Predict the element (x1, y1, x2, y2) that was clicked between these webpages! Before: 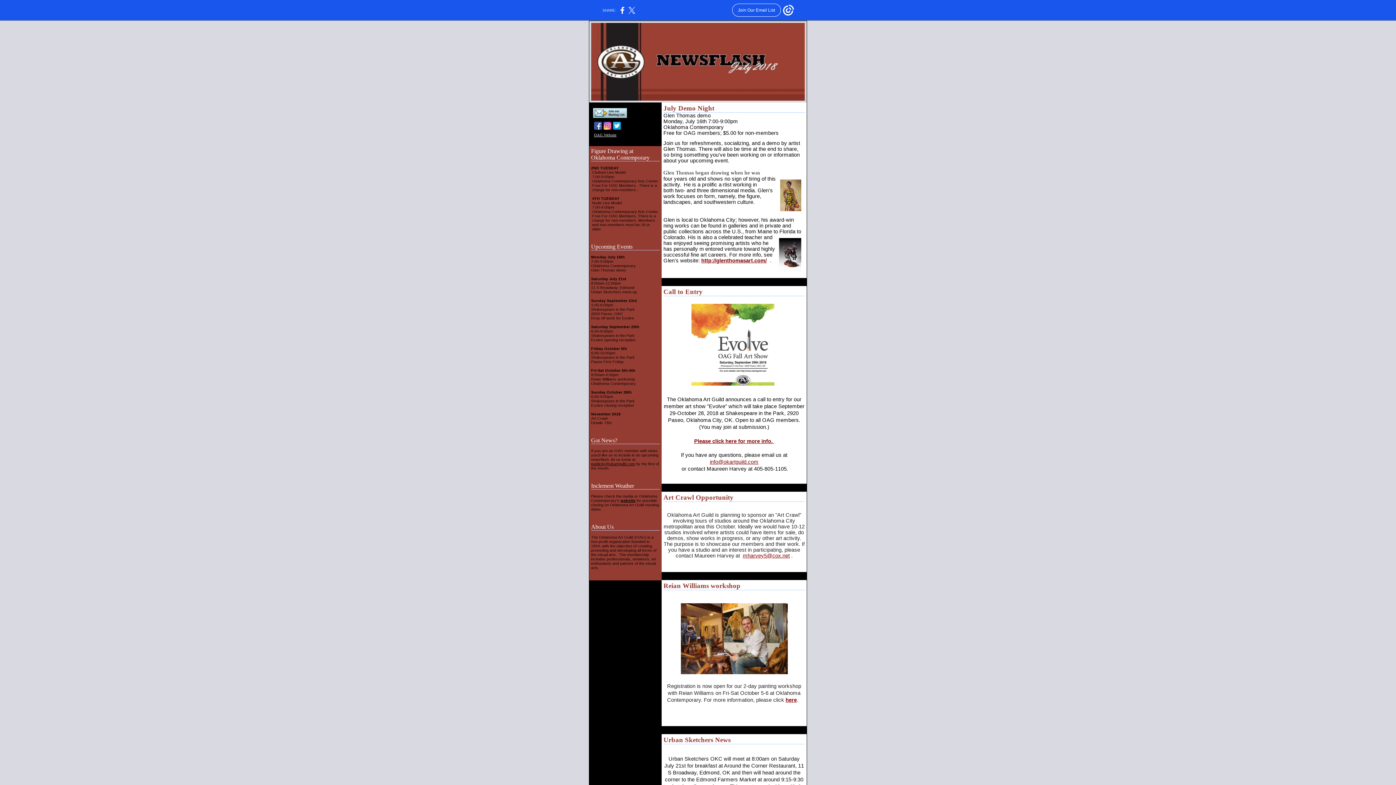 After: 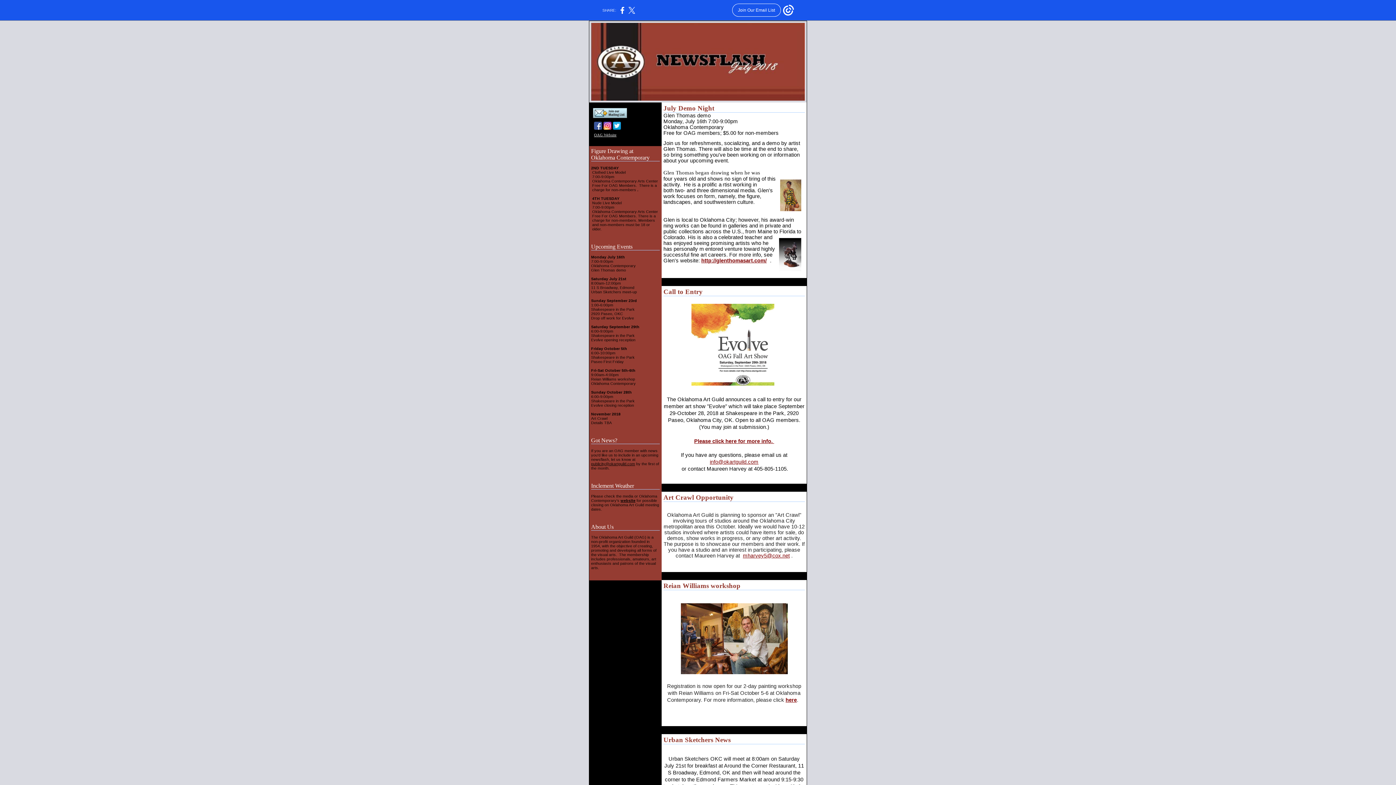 Action: bbox: (591, 116, 629, 122)